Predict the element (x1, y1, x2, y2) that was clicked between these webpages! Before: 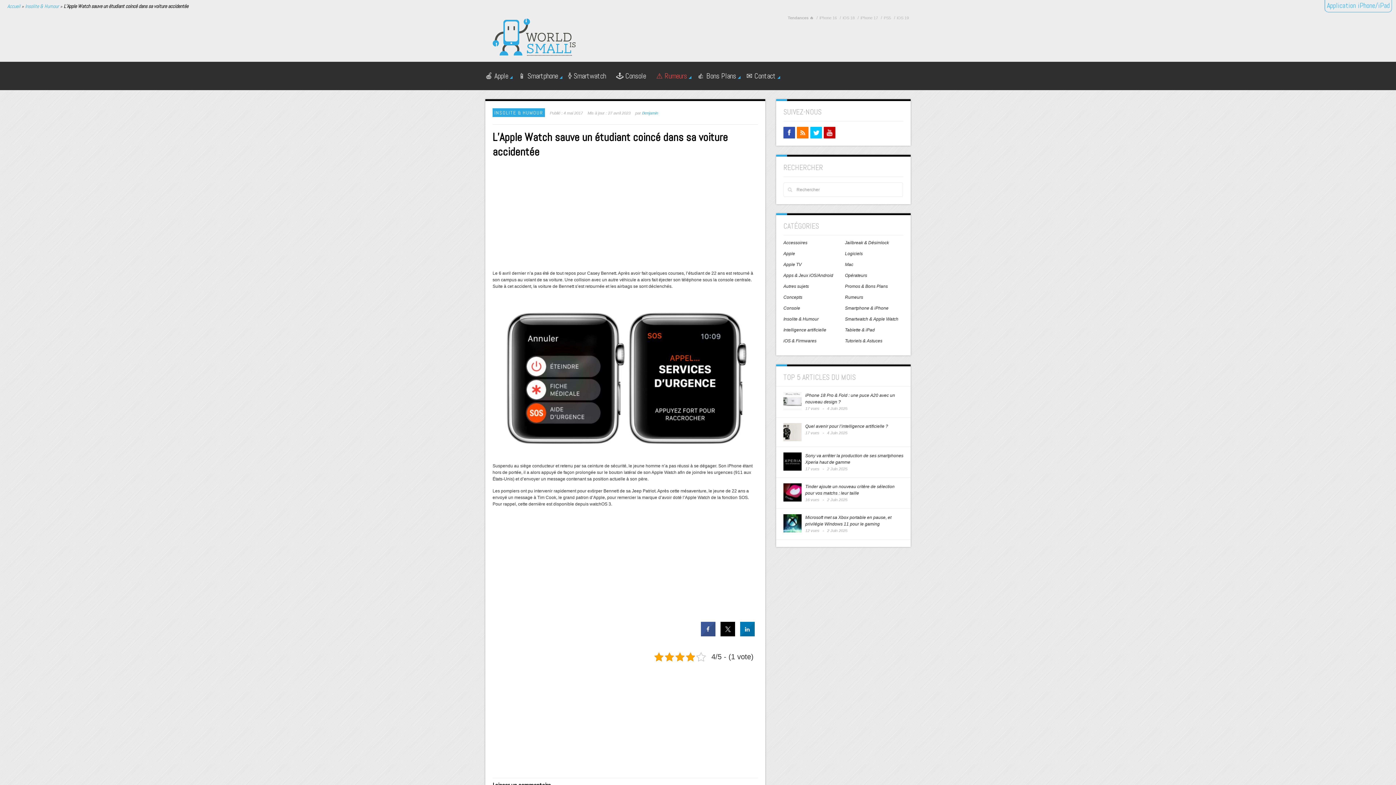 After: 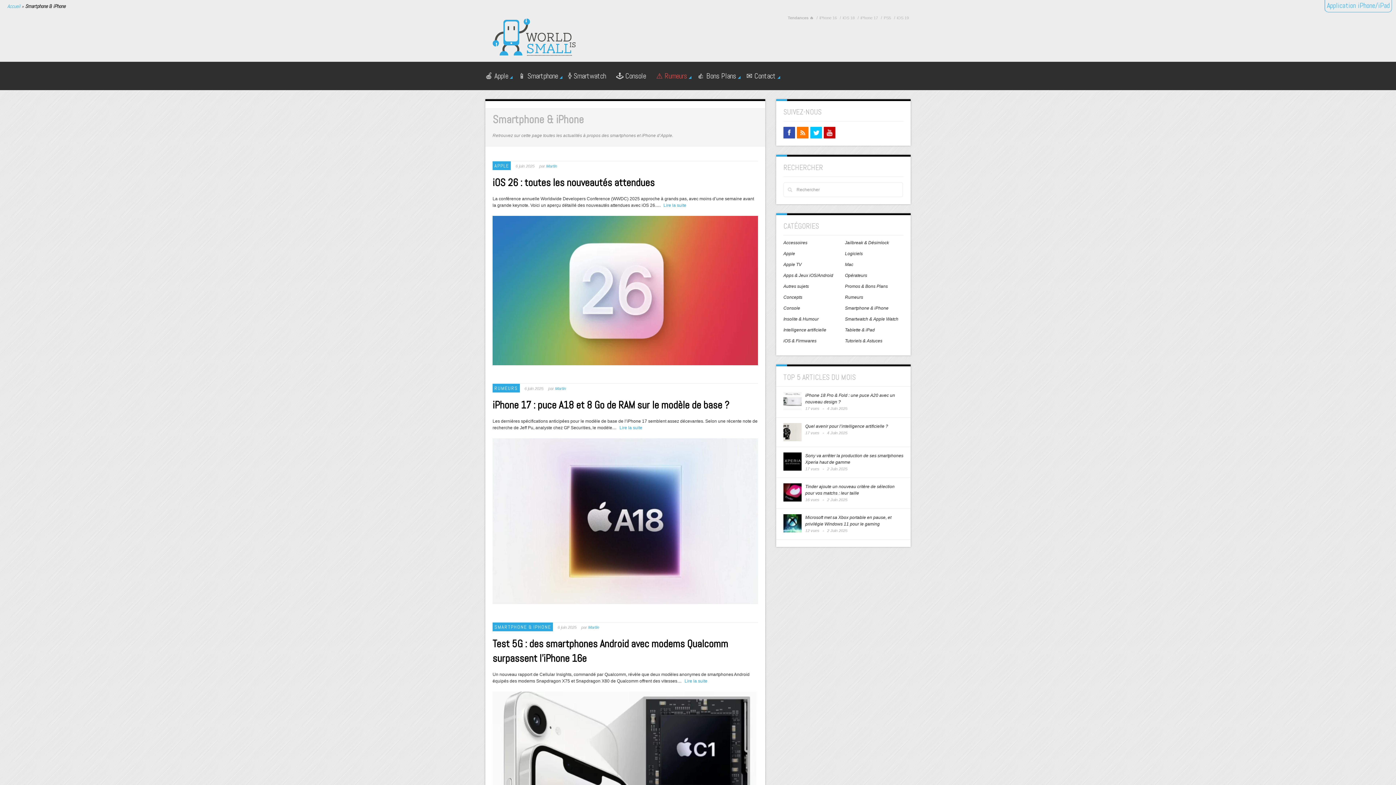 Action: bbox: (845, 304, 888, 311) label: Smartphone & iPhone